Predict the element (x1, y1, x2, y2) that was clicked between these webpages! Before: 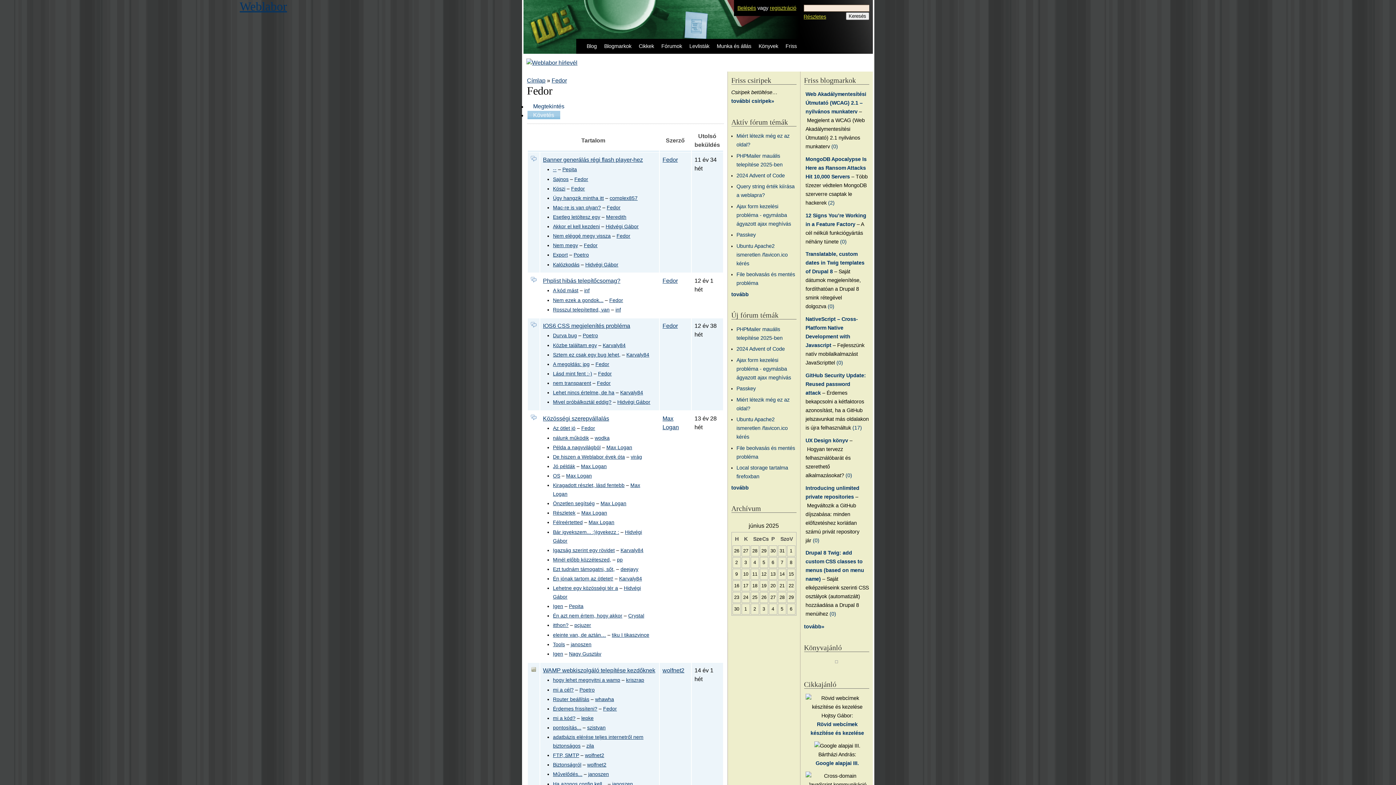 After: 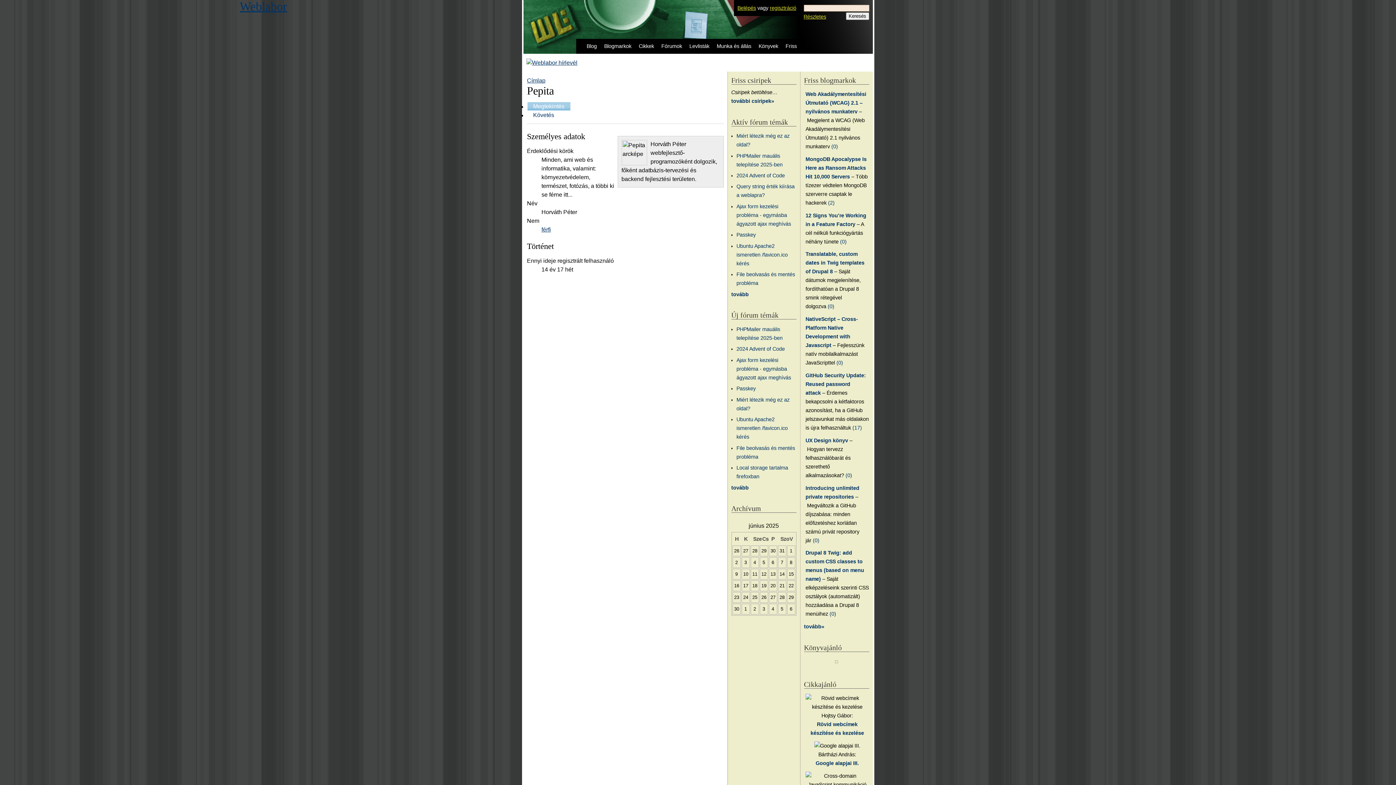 Action: bbox: (569, 603, 583, 609) label: Pepita